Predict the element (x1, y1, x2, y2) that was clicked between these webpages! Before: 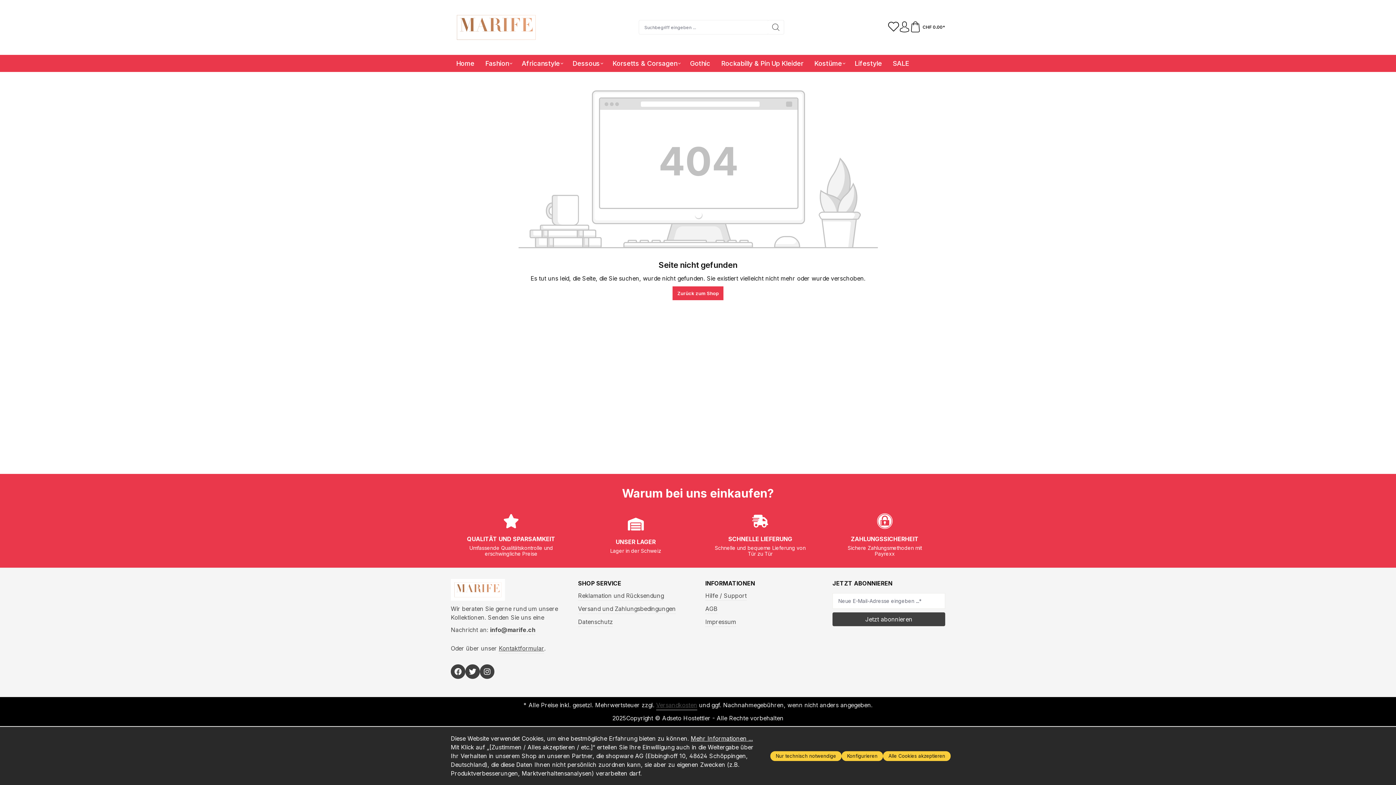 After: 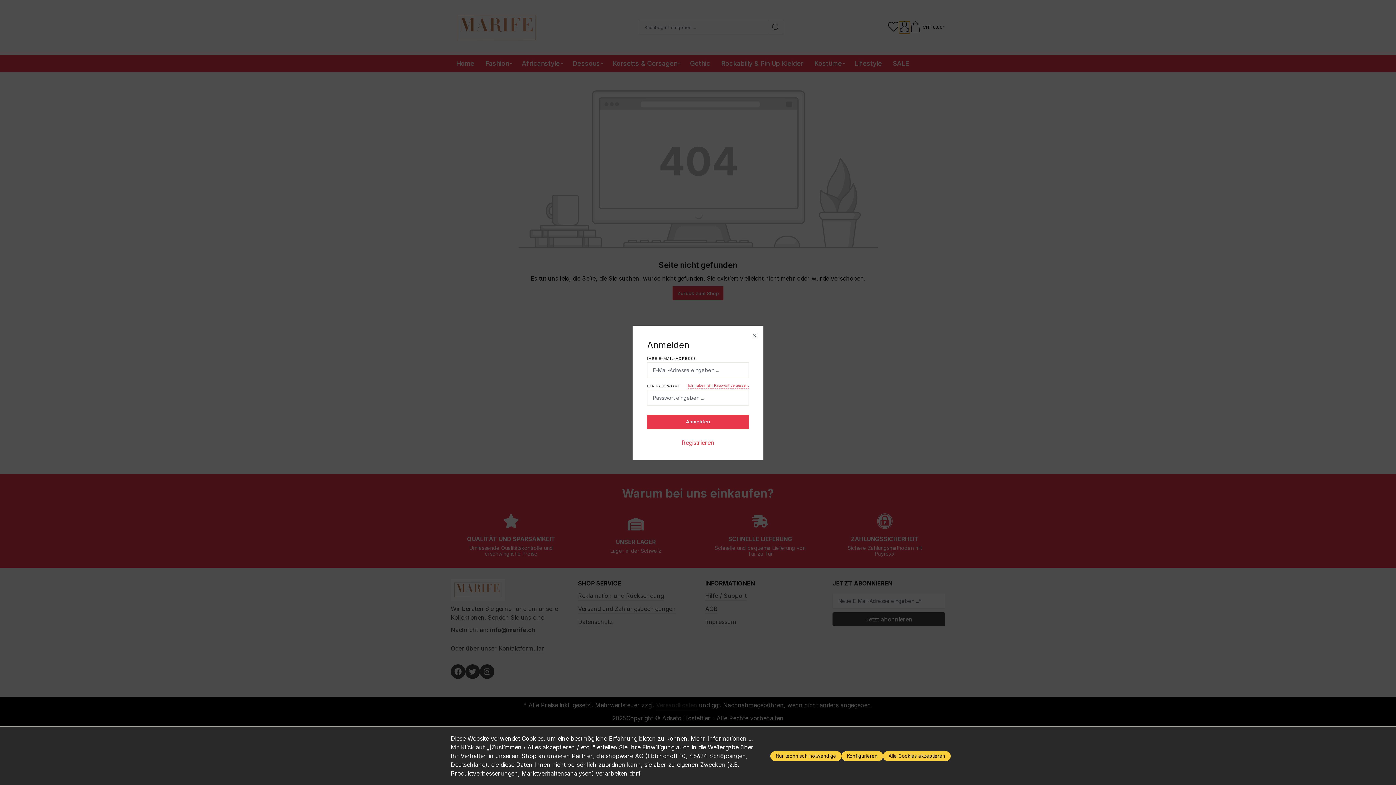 Action: bbox: (899, 21, 910, 33) label: Ihr Konto